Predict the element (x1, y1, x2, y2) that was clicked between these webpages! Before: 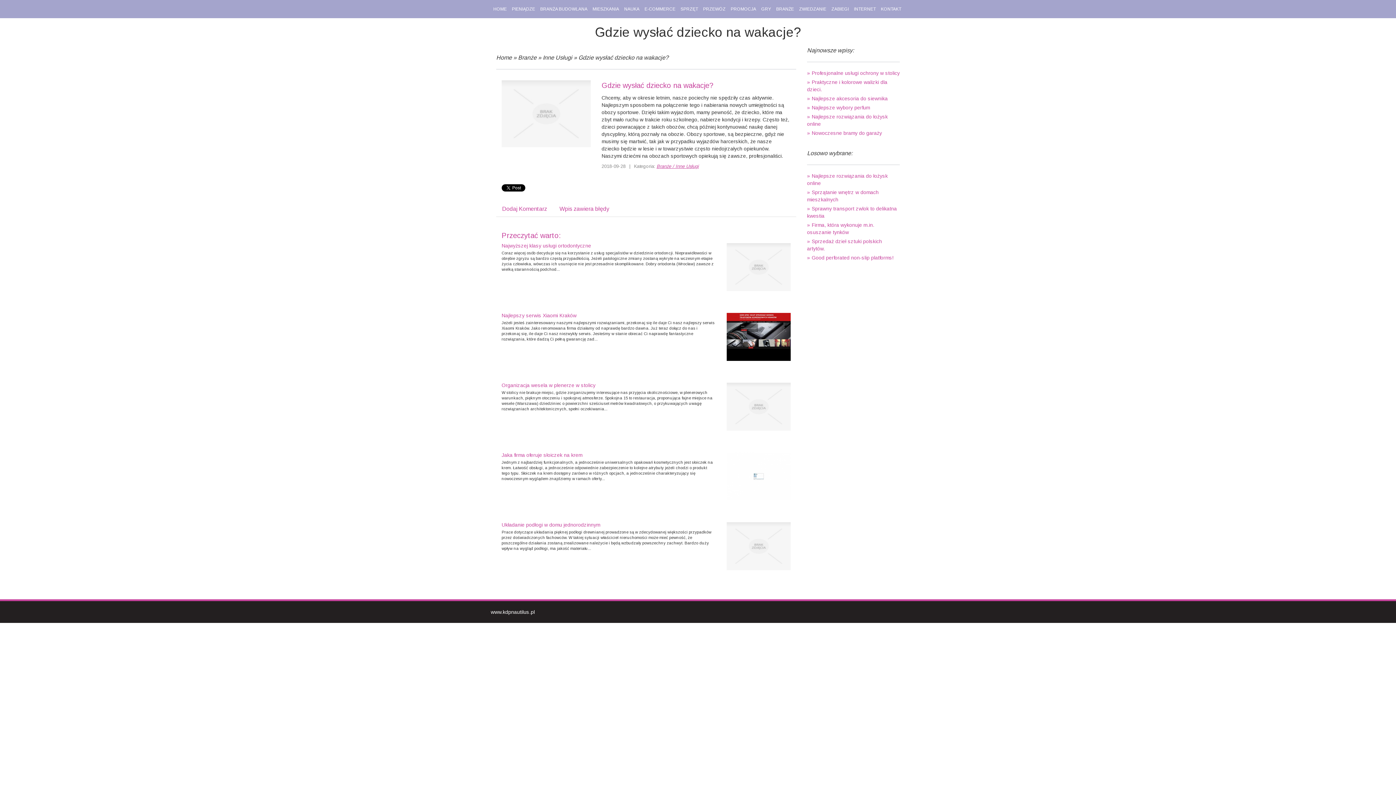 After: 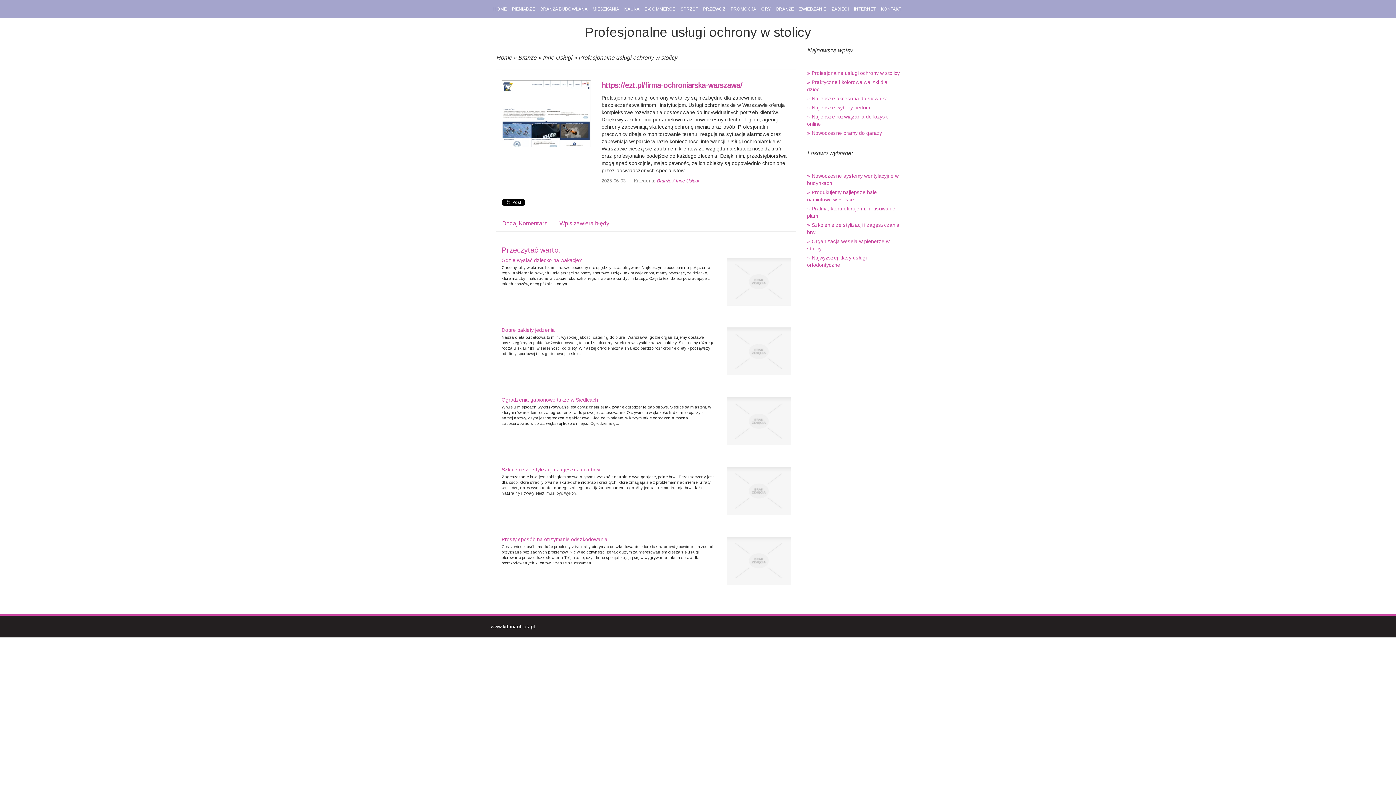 Action: label: Profesjonalne usługi ochrony w stolicy bbox: (807, 70, 900, 76)